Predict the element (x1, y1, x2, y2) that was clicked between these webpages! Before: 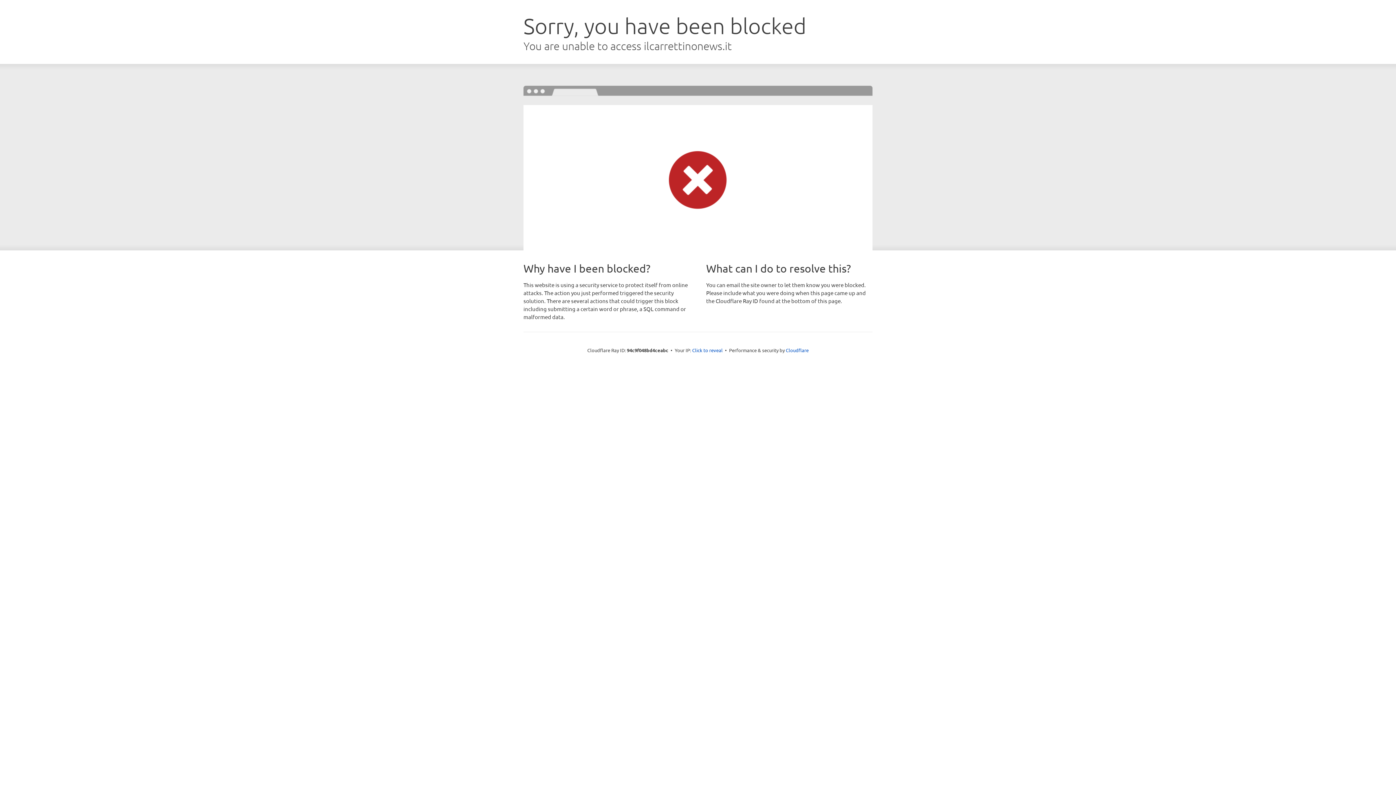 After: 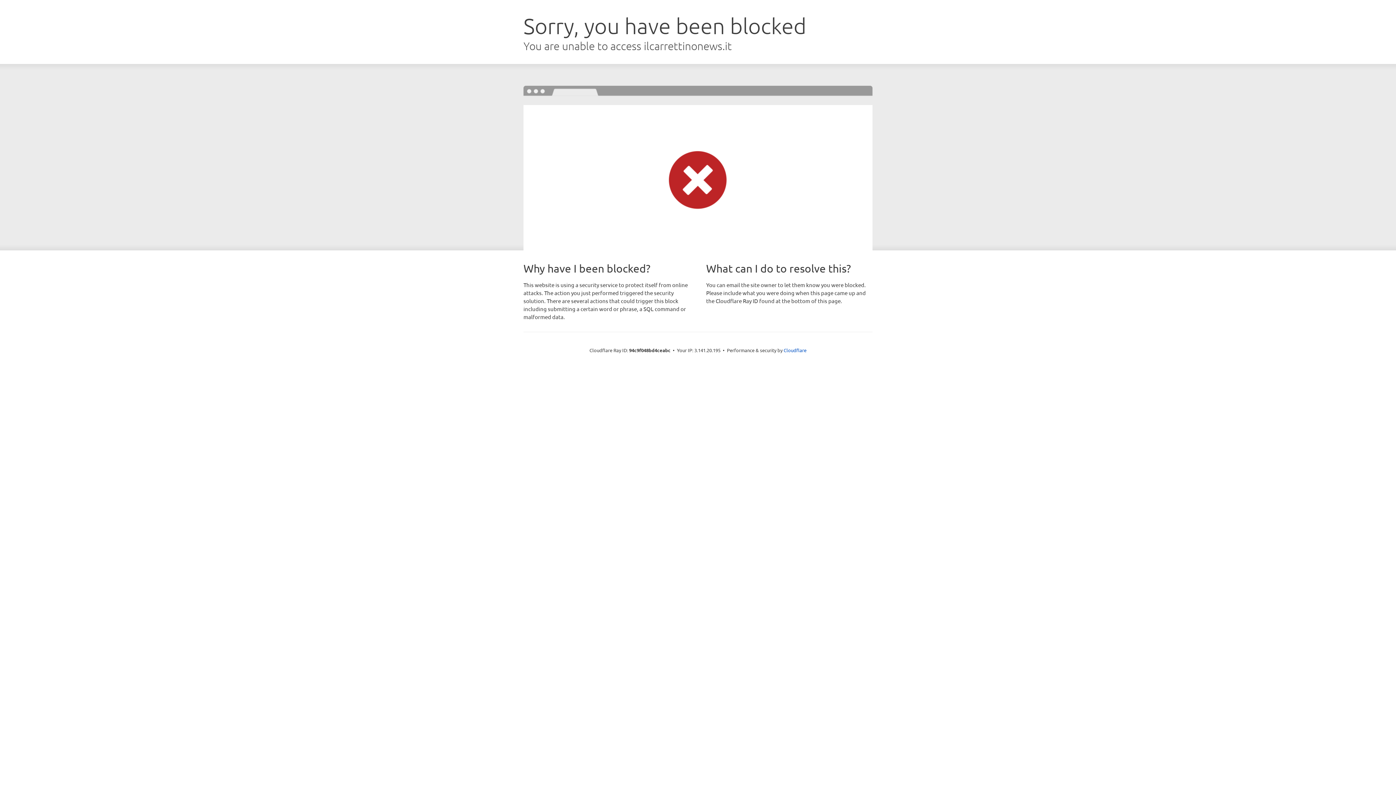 Action: label: Click to reveal bbox: (692, 346, 722, 353)